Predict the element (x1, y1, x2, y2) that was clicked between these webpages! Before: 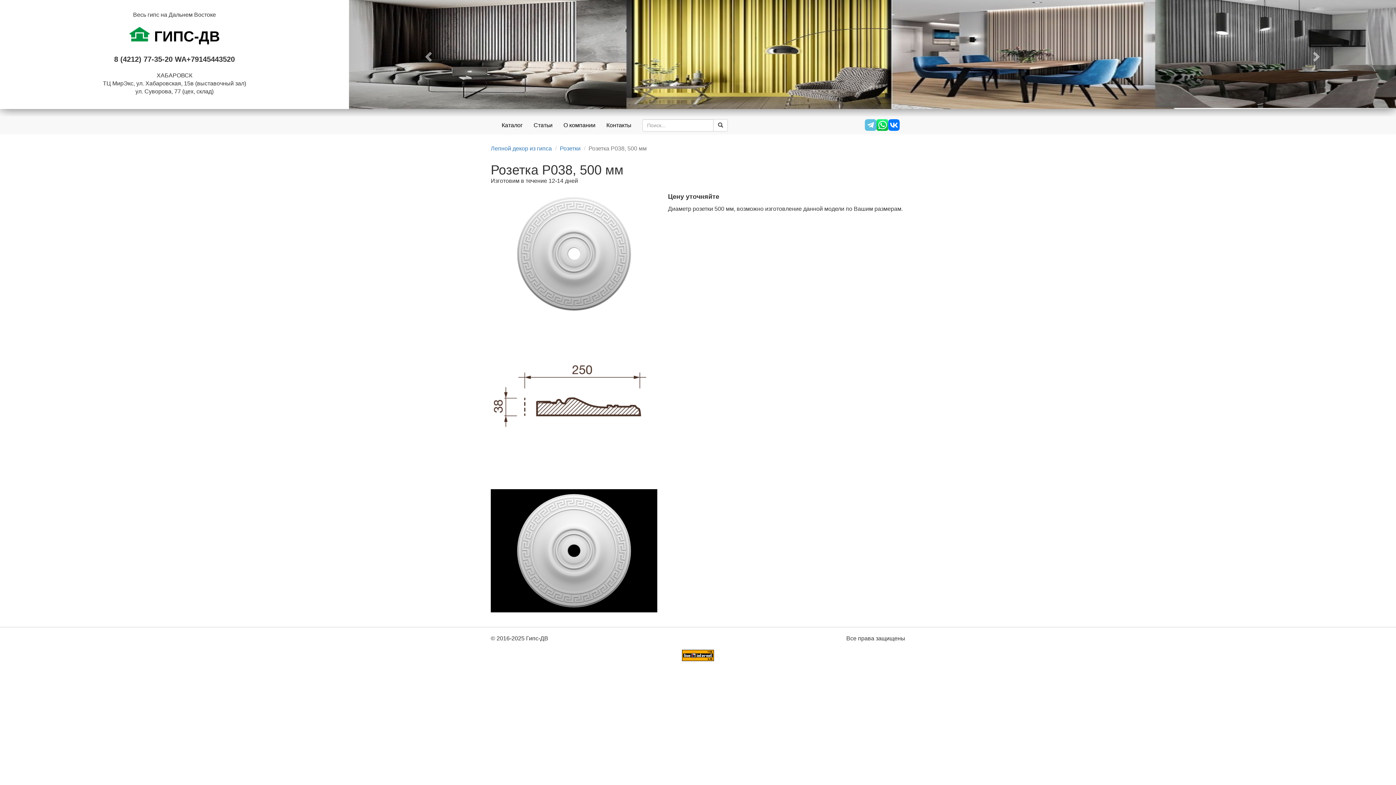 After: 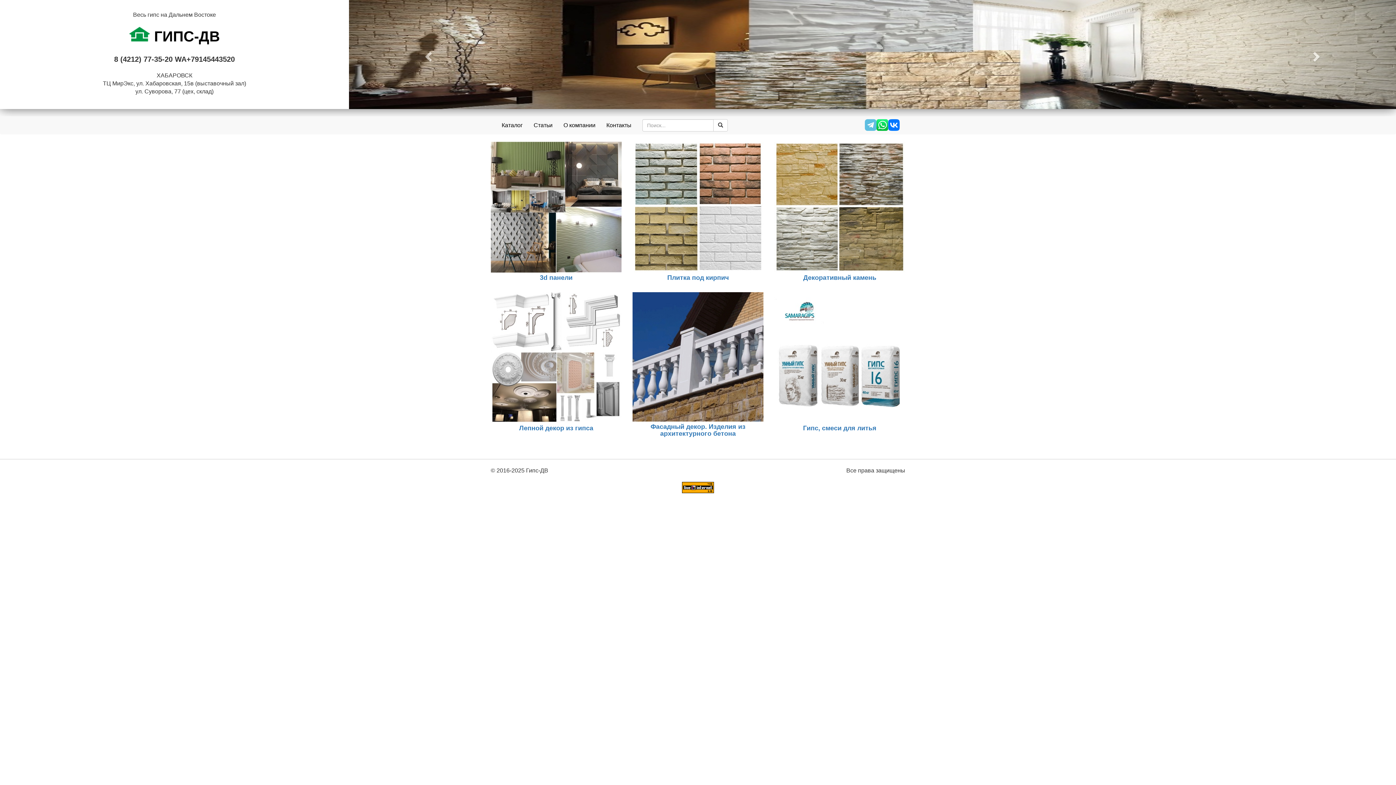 Action: bbox: (0, 26, 349, 46) label:  ГИПС-ДВ